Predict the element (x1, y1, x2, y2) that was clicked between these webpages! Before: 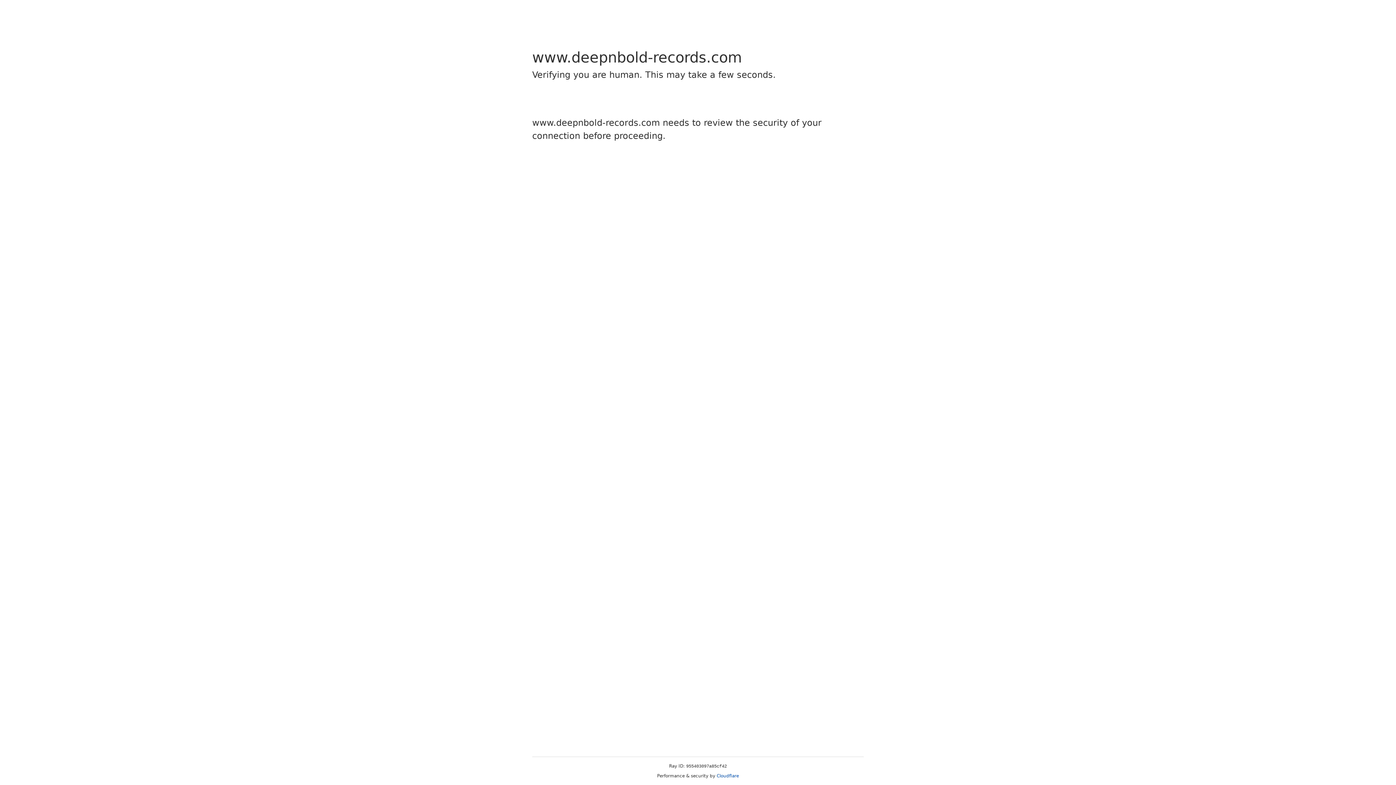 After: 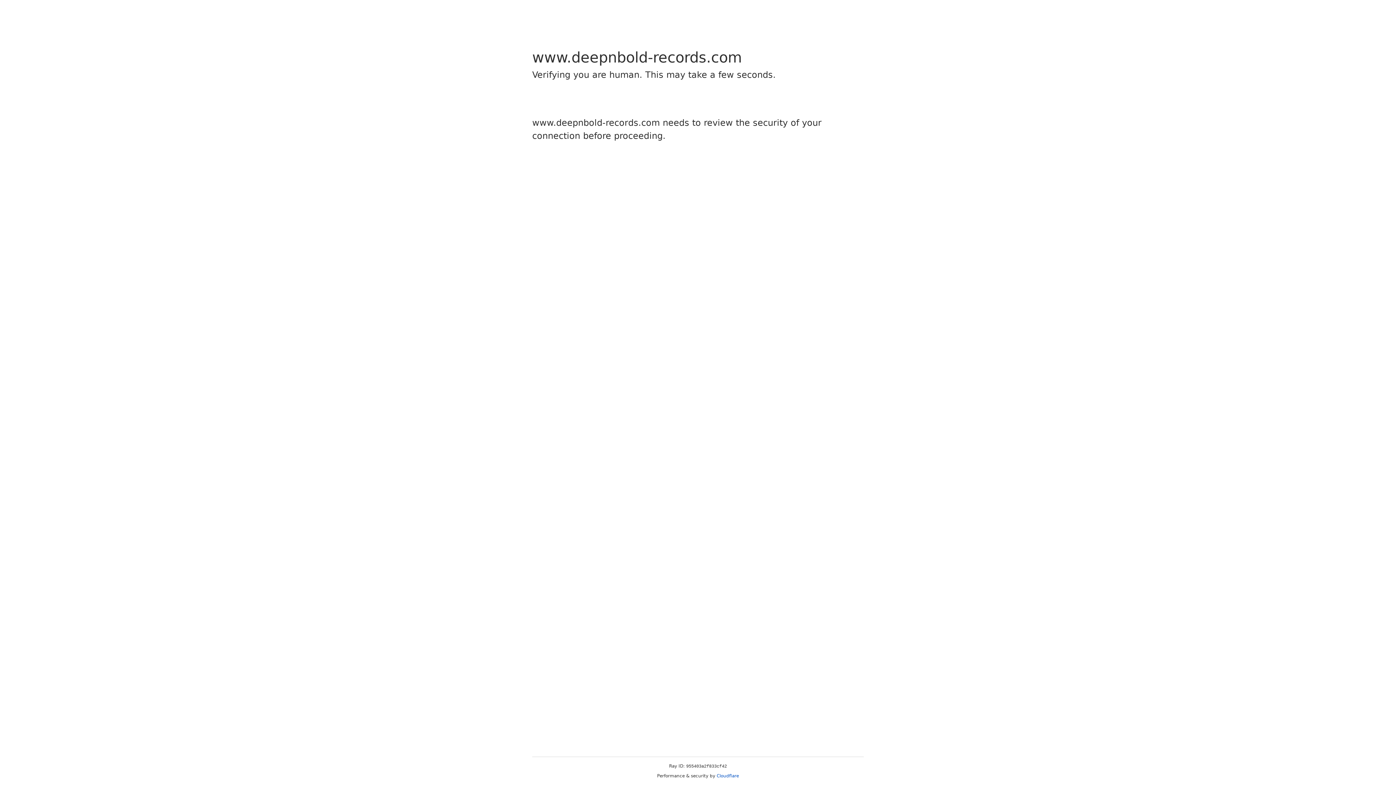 Action: label: Cloudflare bbox: (716, 773, 739, 778)